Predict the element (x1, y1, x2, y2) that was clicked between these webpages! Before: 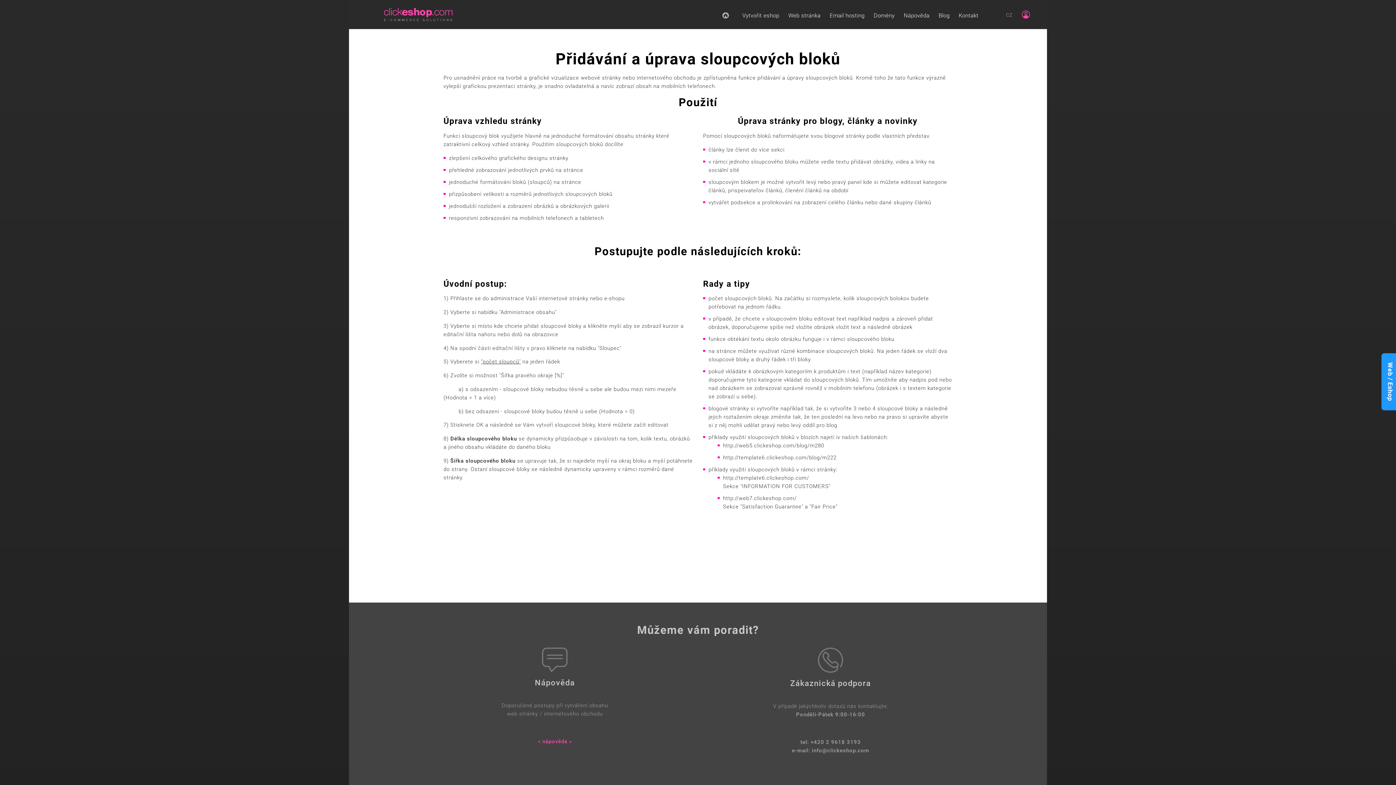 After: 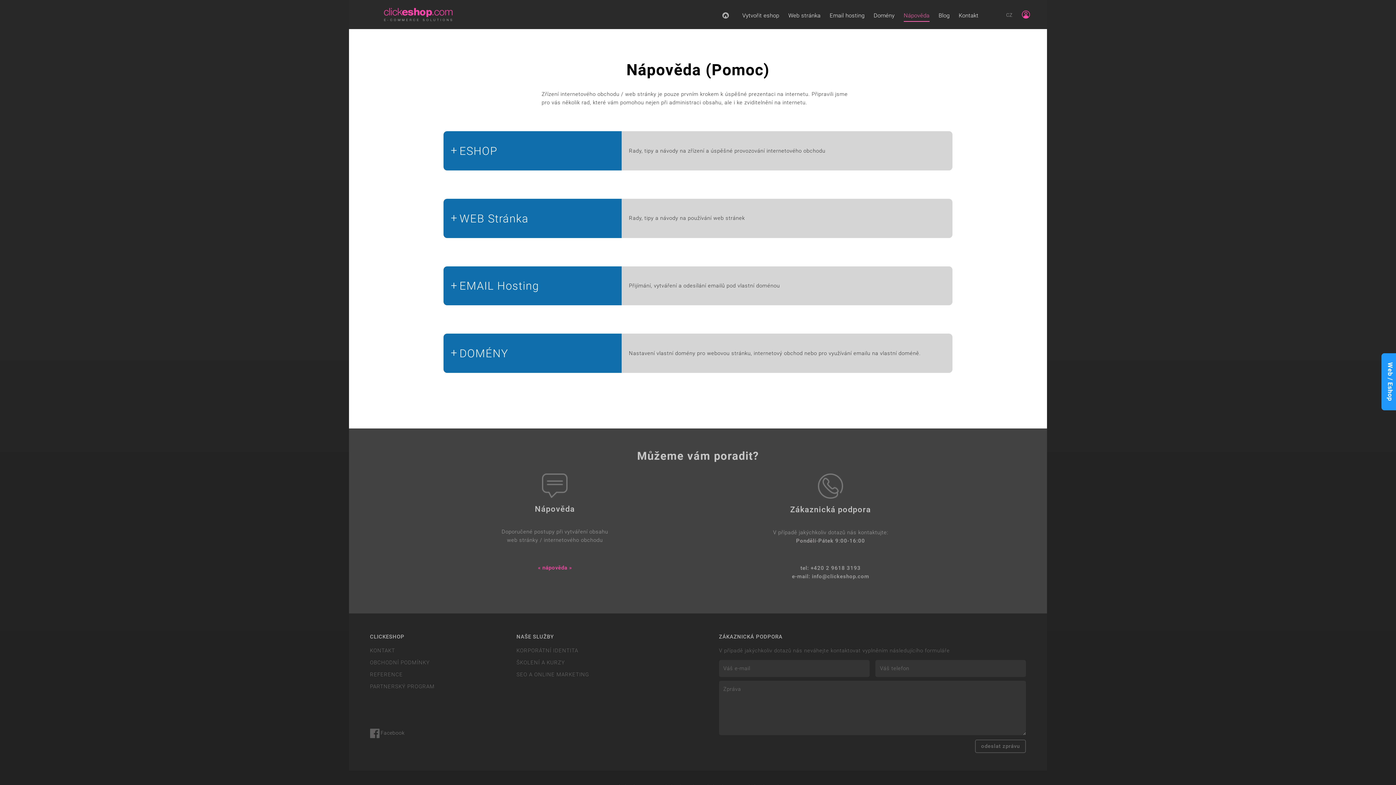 Action: bbox: (538, 738, 572, 745) label: « nápověda »